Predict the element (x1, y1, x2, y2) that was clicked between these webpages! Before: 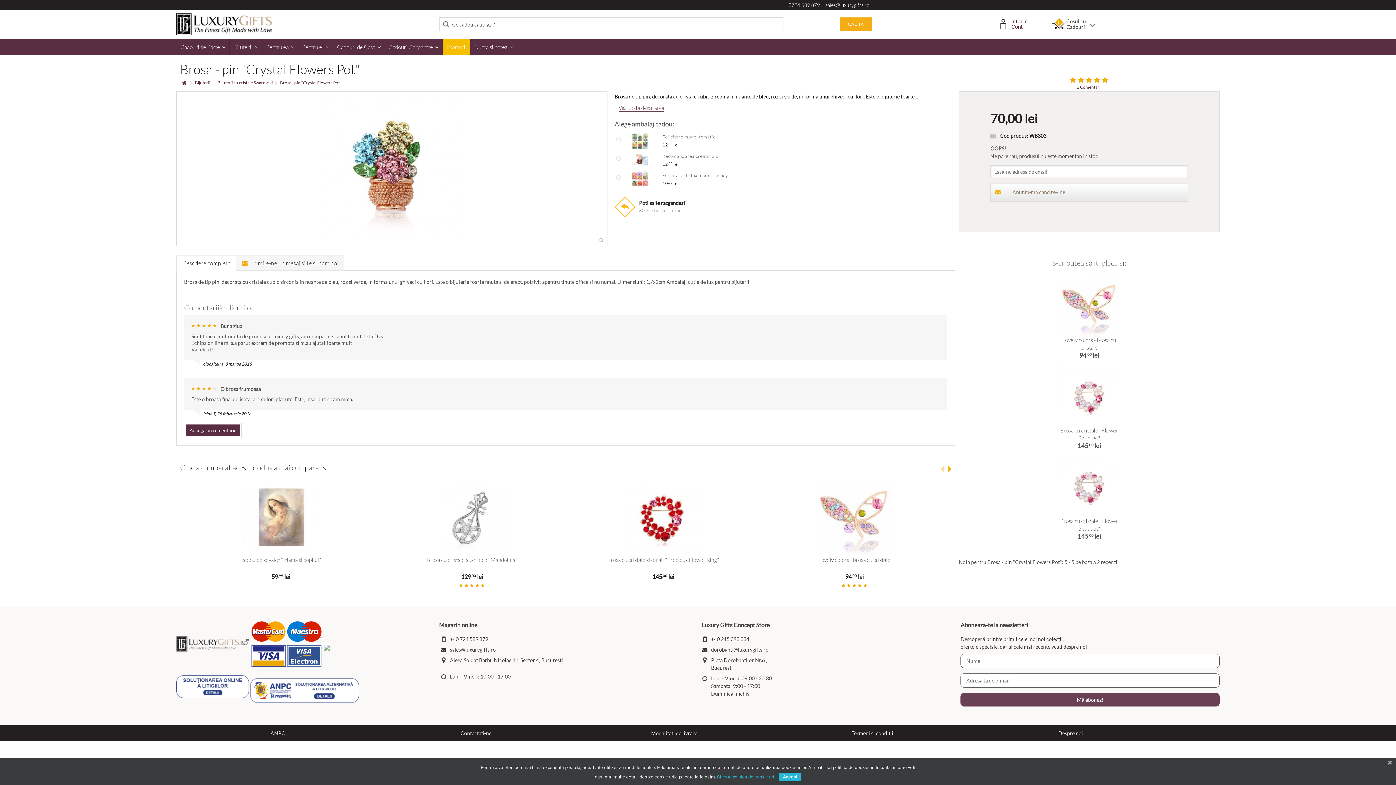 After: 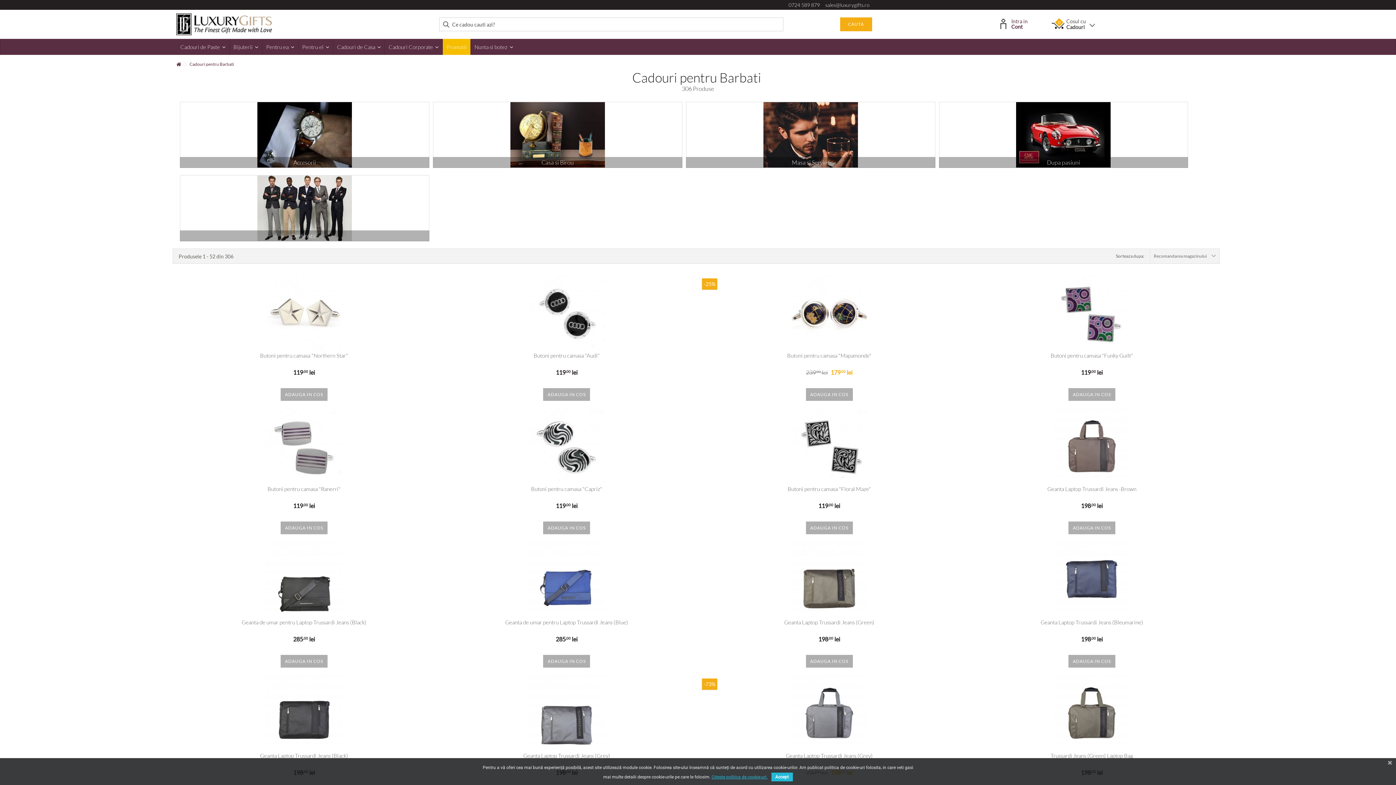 Action: bbox: (298, 38, 333, 54) label: Pentru el 